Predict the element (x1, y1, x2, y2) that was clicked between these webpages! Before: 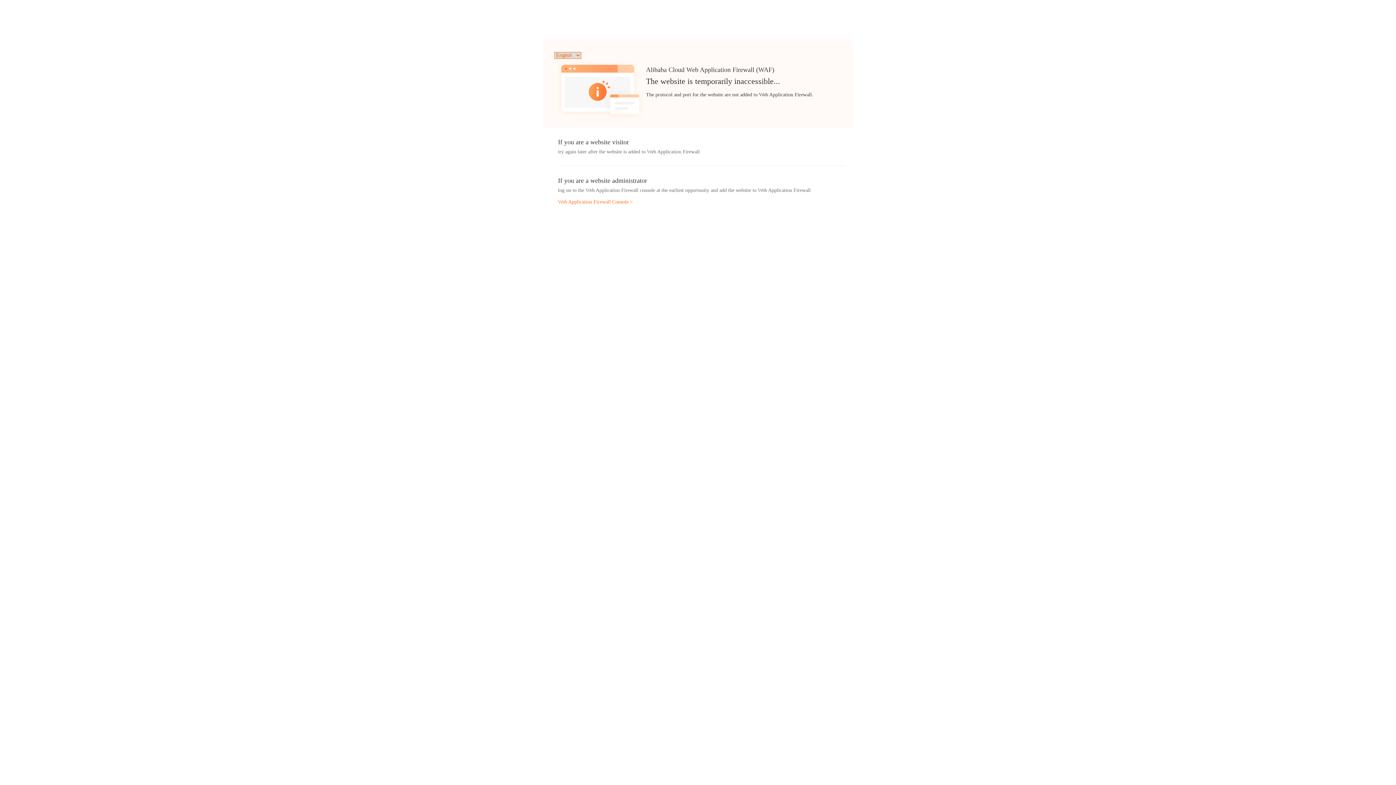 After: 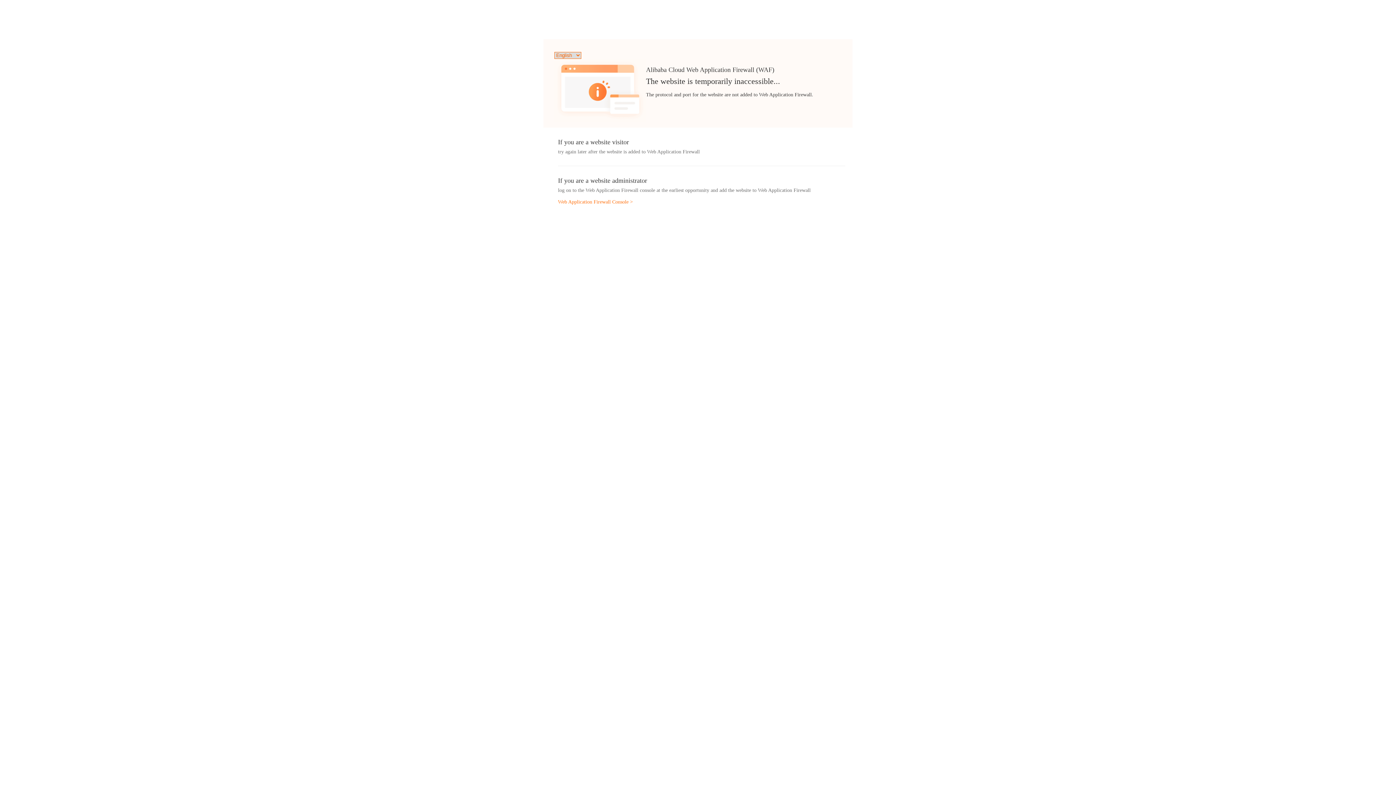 Action: label: Web Application Firewall Console > bbox: (558, 199, 633, 204)